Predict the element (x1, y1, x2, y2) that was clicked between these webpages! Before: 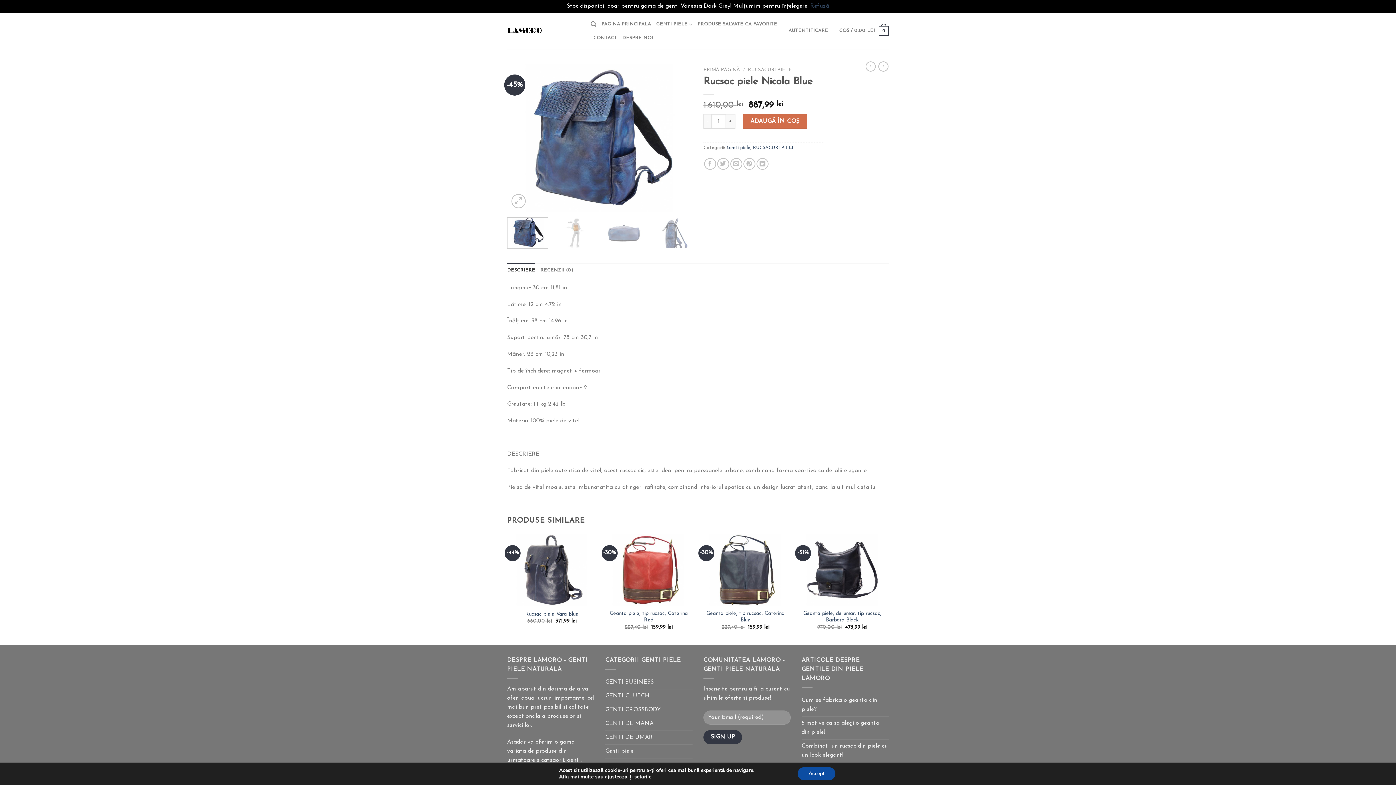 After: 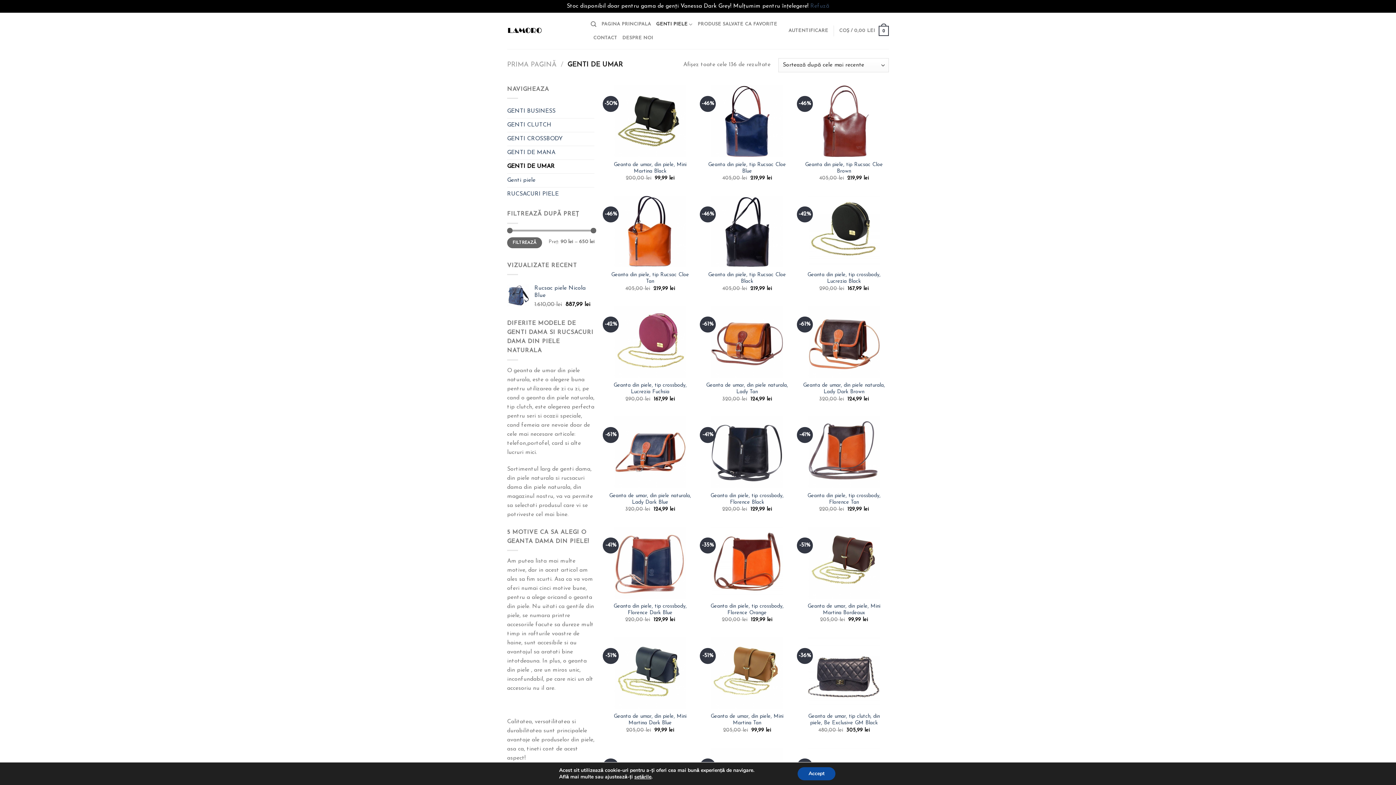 Action: label: GENTI DE UMAR bbox: (605, 731, 692, 744)